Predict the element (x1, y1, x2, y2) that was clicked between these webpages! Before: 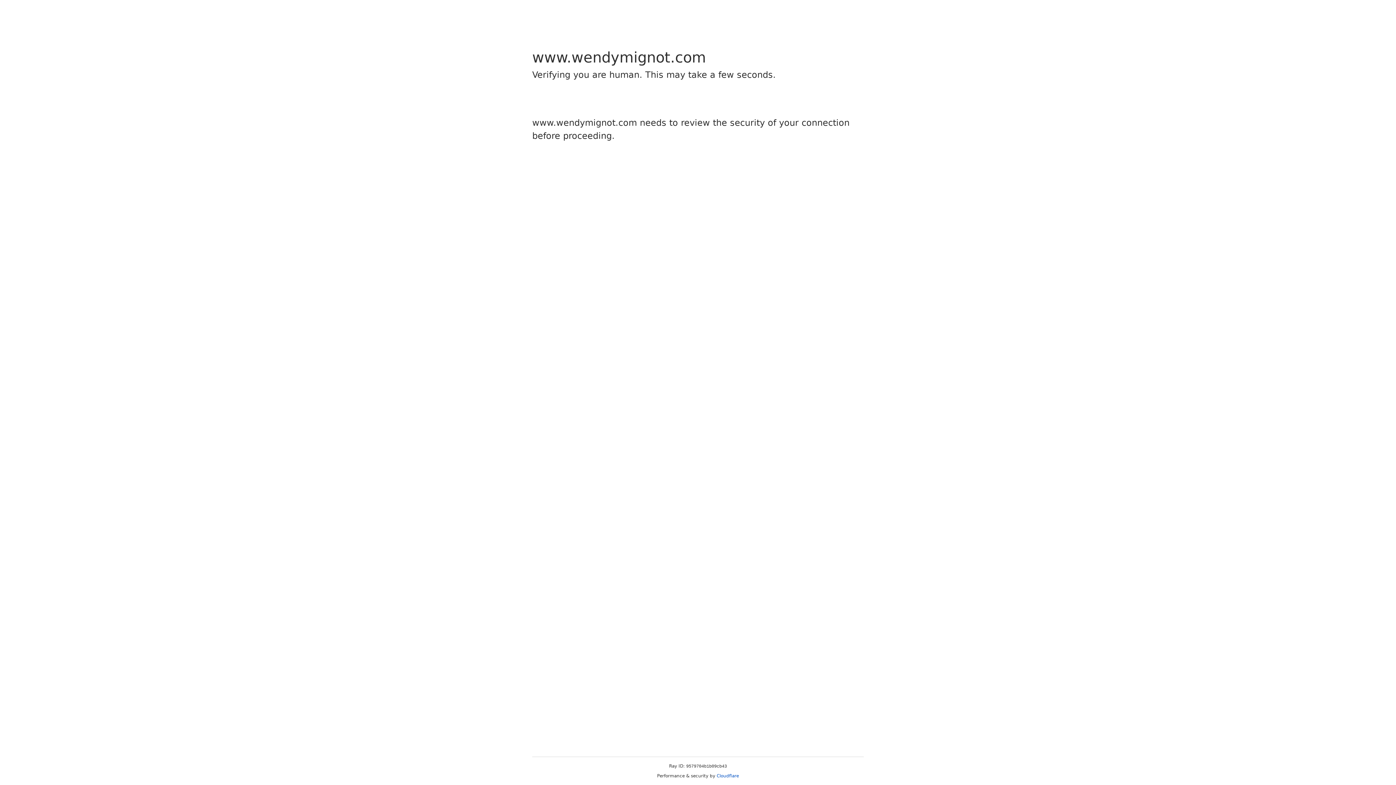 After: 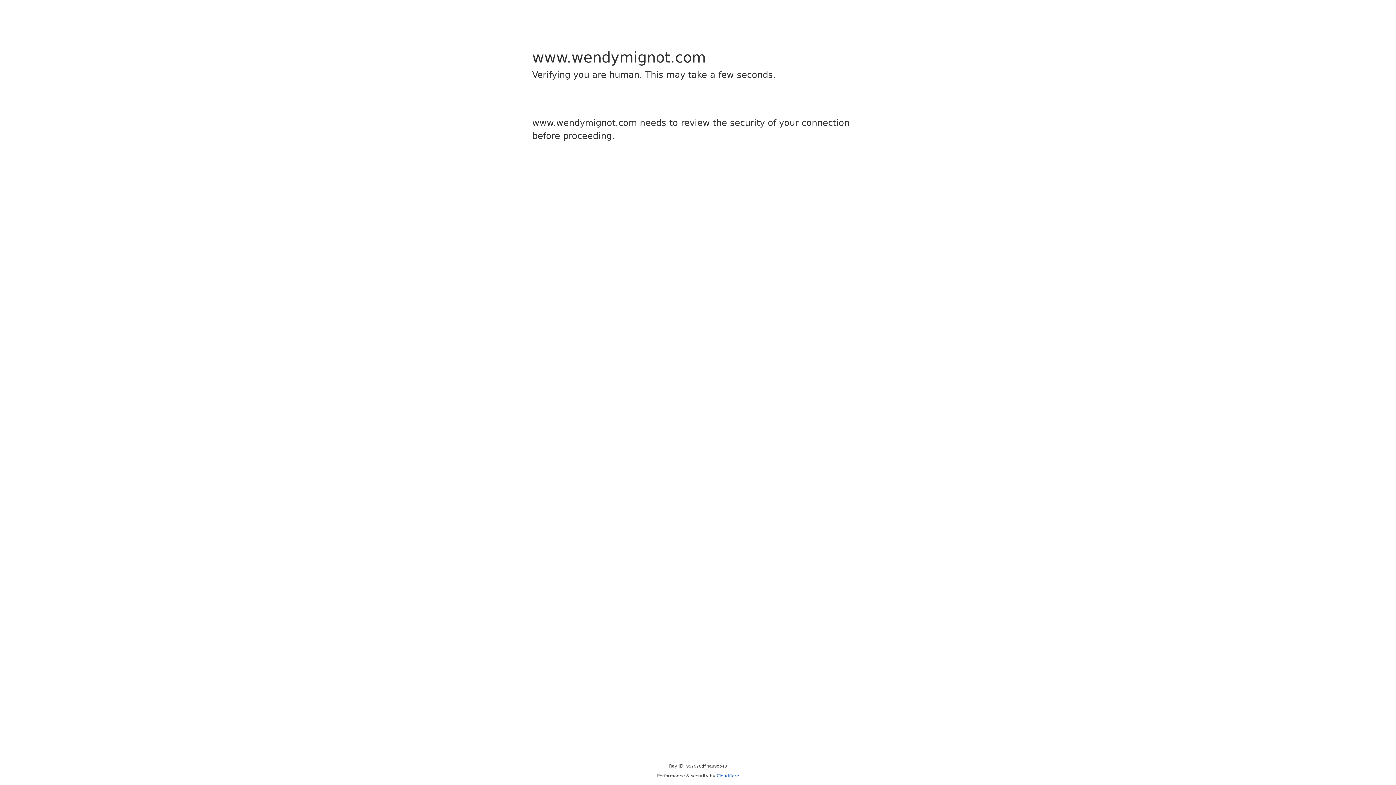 Action: bbox: (716, 773, 739, 778) label: Cloudflare